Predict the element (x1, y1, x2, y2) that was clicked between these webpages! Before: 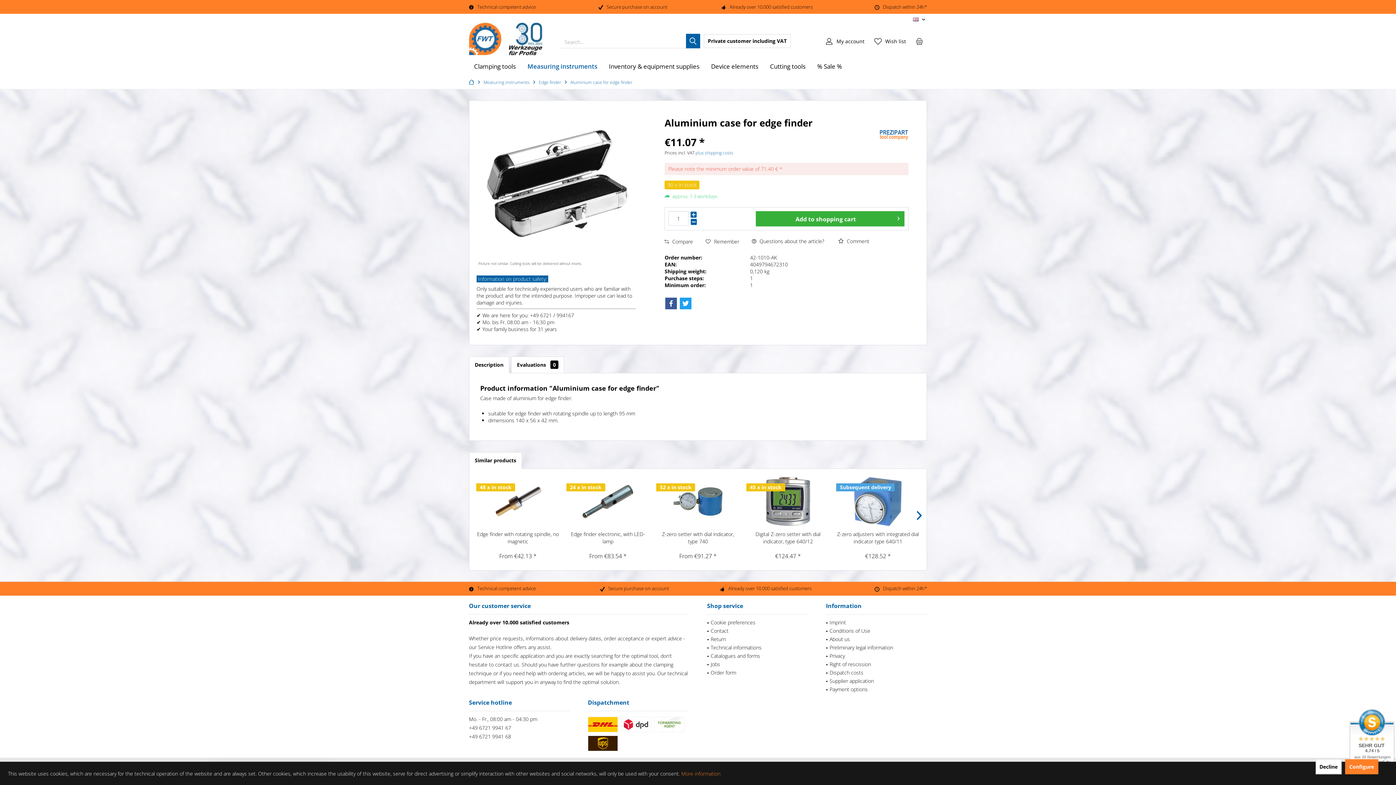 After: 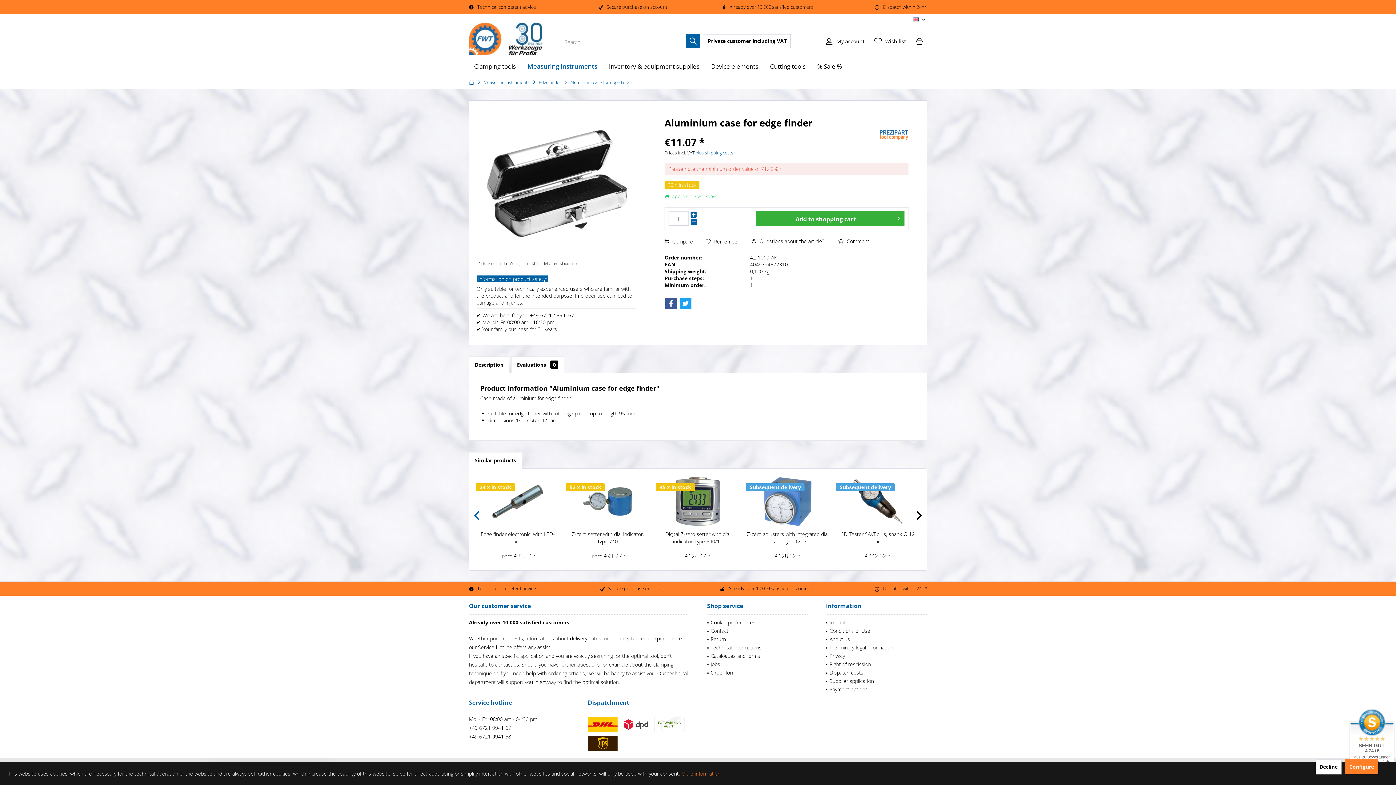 Action: bbox: (912, 508, 926, 523)